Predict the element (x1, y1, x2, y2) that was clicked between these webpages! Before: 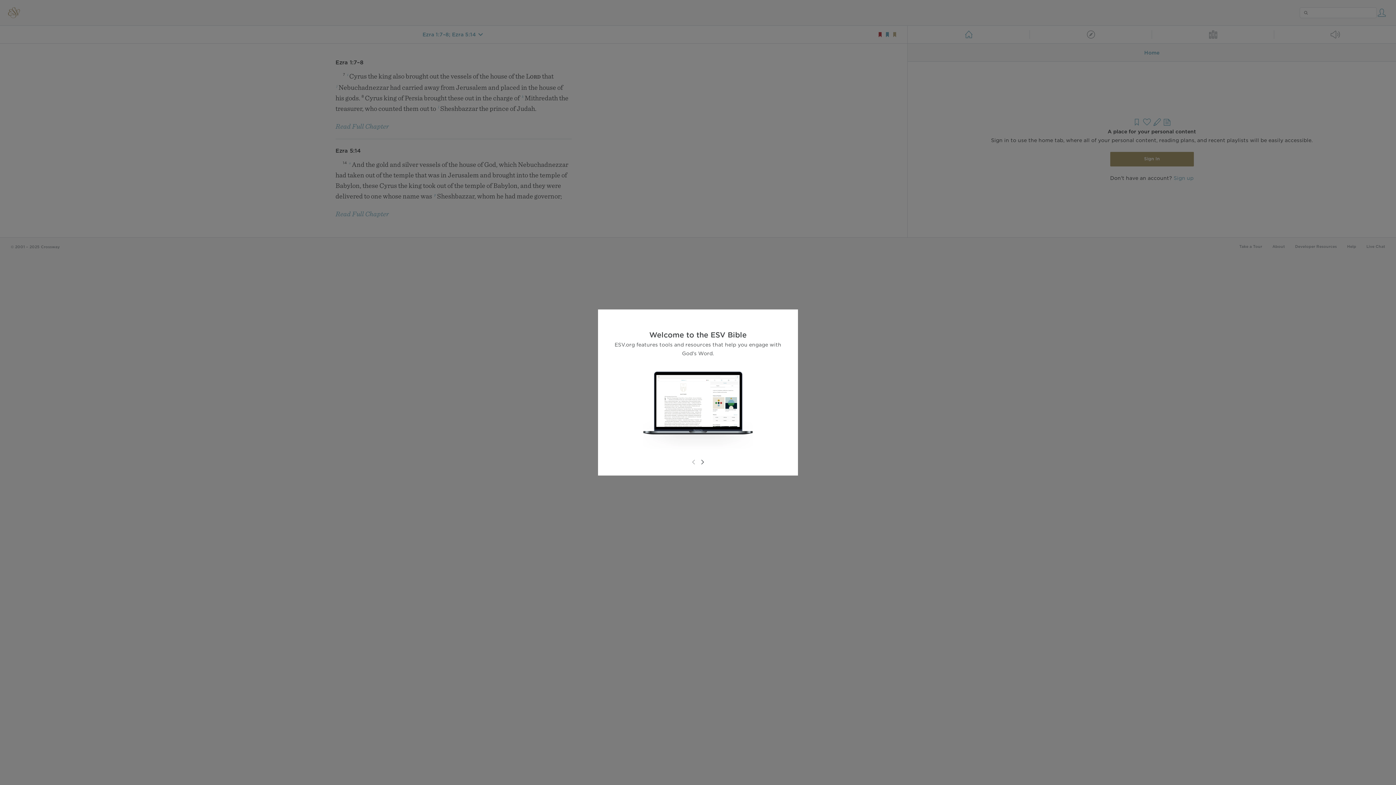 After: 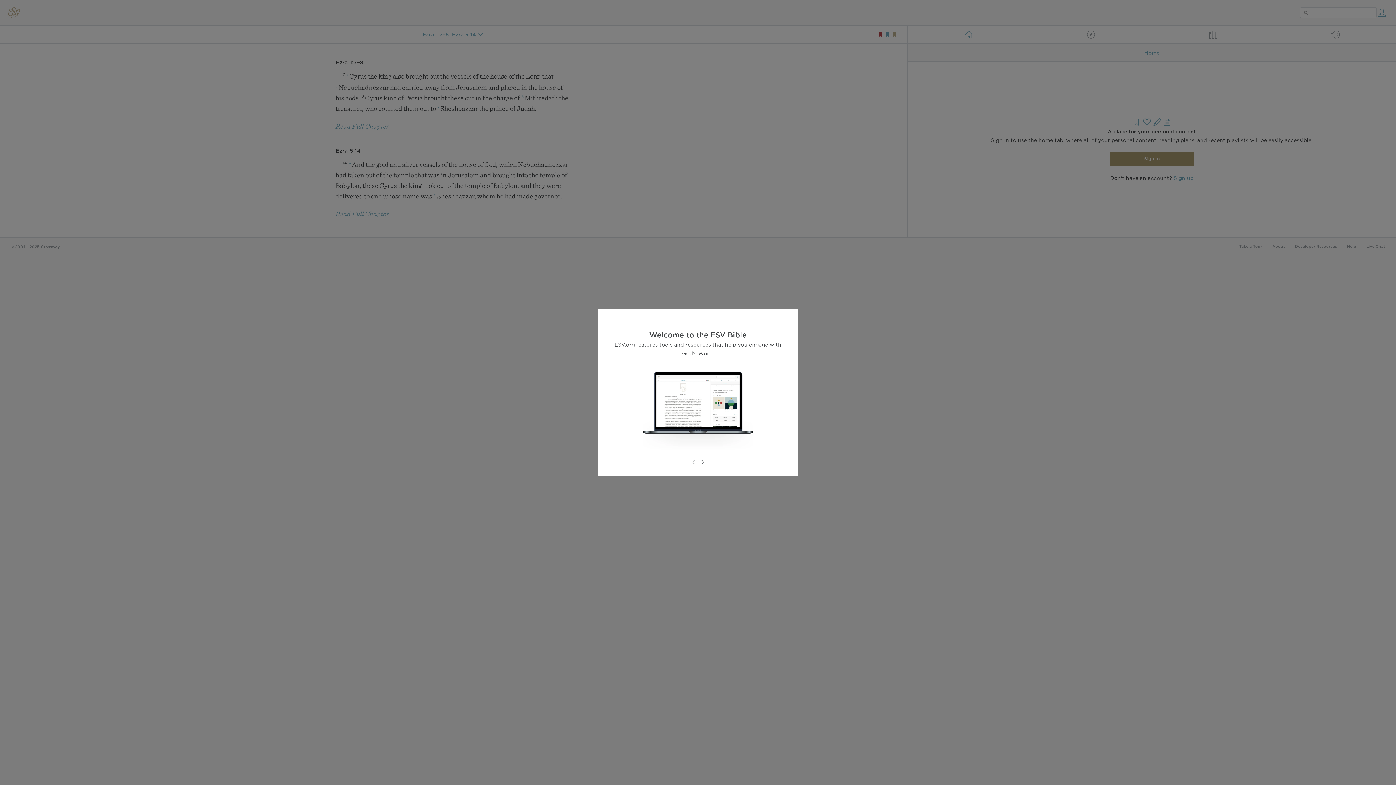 Action: bbox: (689, 458, 698, 466)